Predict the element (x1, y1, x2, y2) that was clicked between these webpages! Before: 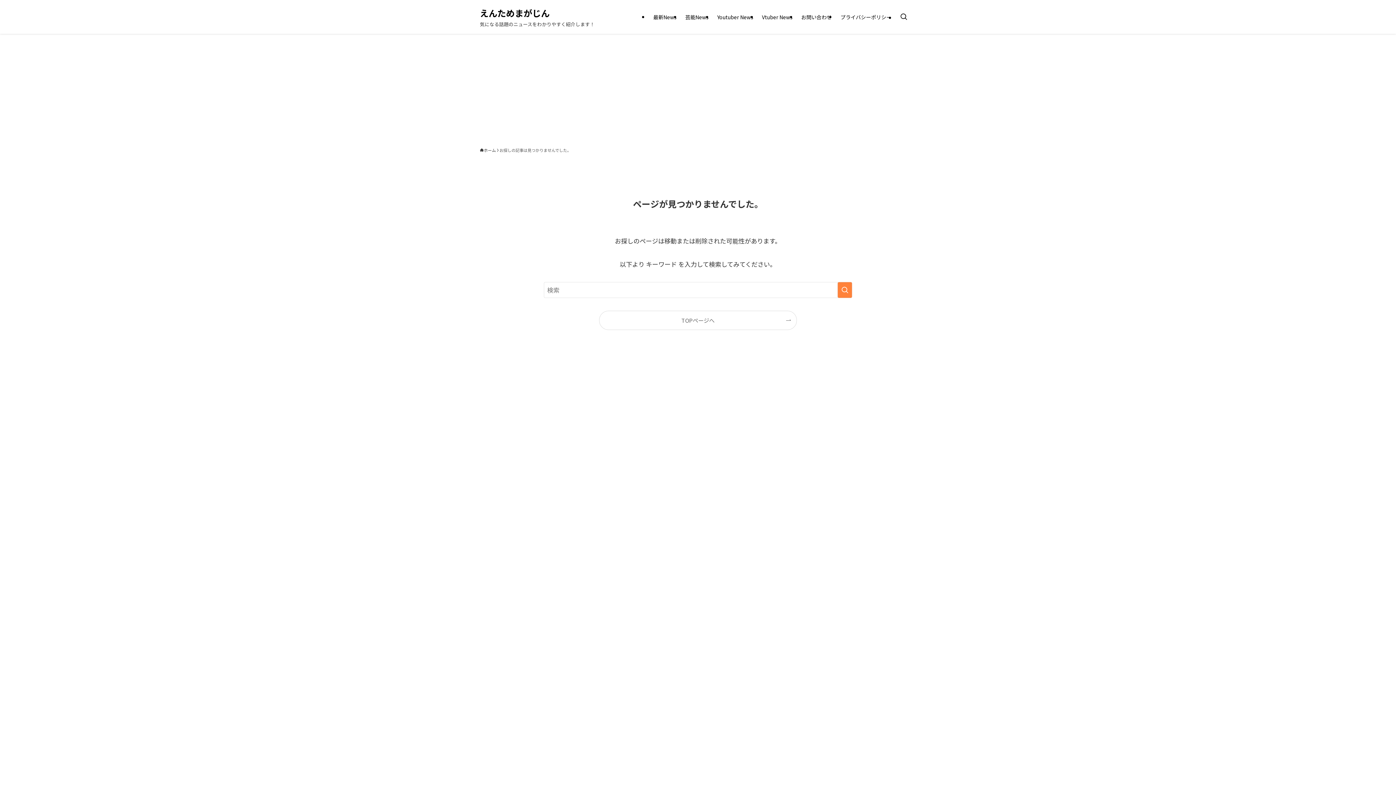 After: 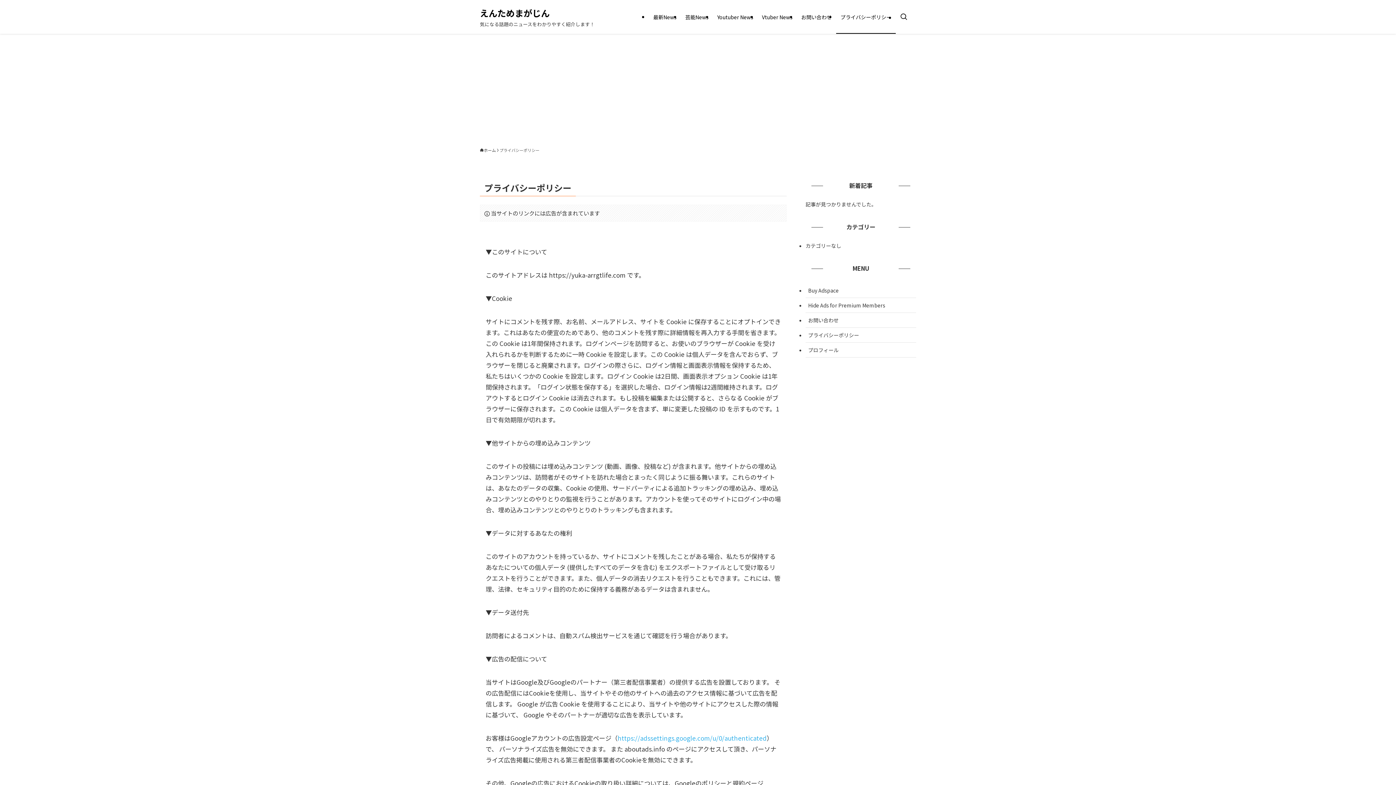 Action: bbox: (836, 0, 896, 33) label: プライバシーポリシー